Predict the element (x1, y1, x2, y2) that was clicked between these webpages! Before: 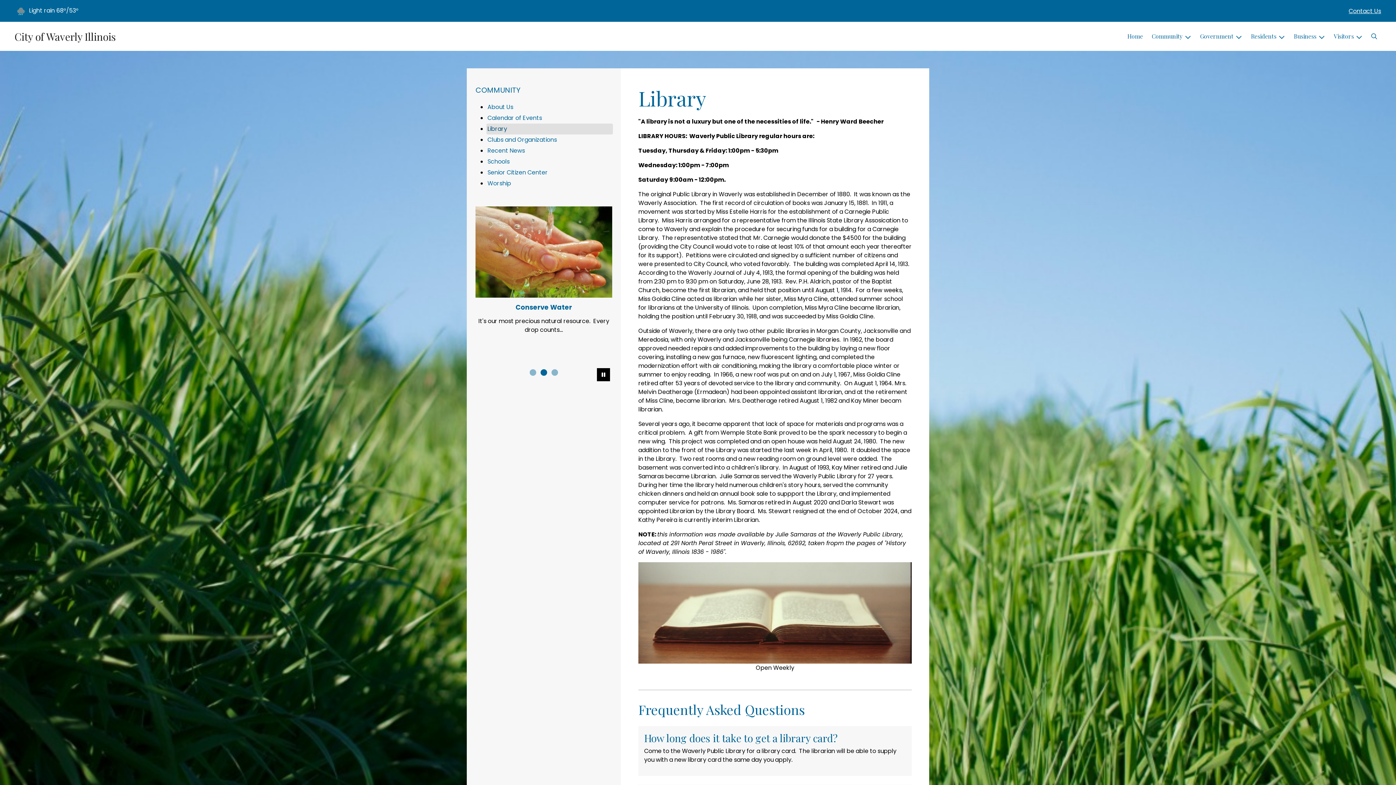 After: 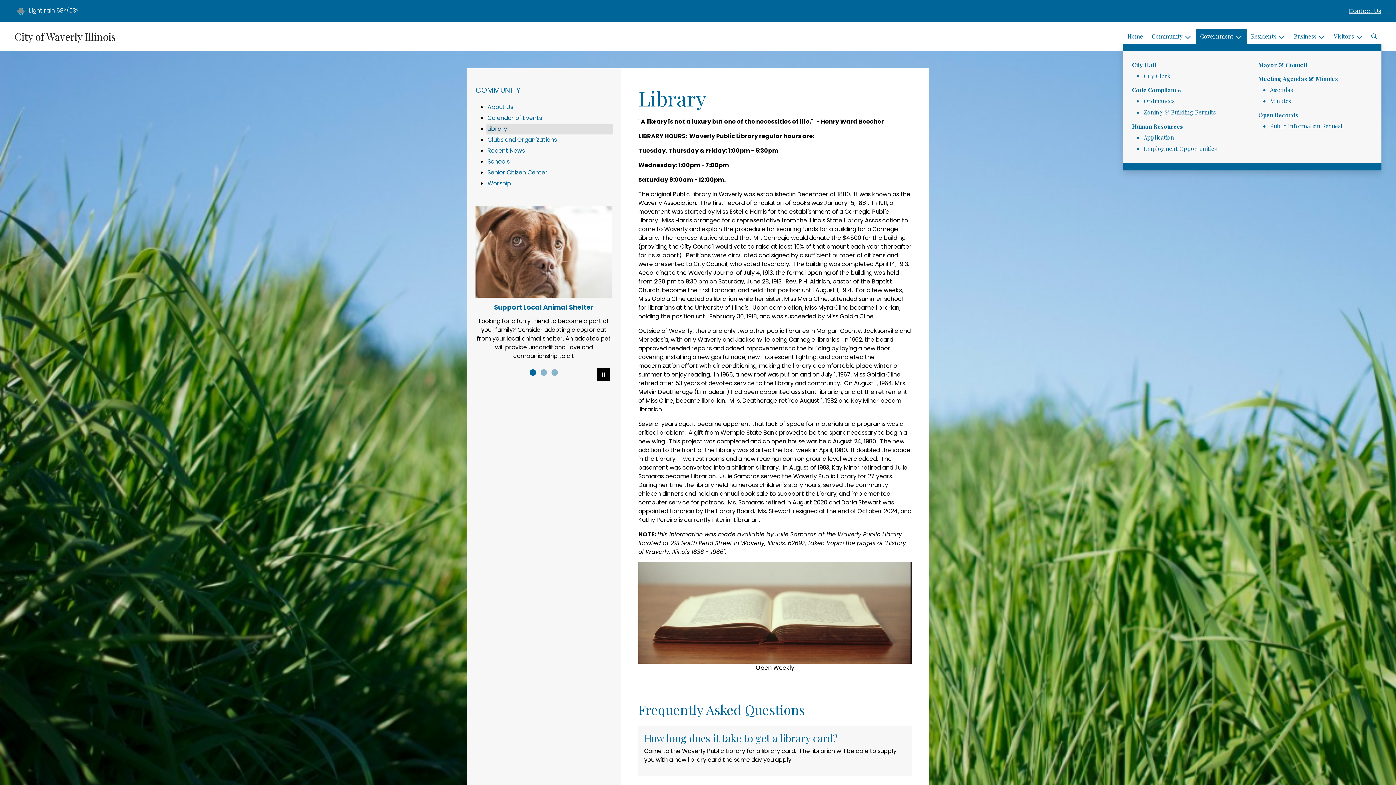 Action: bbox: (1196, 29, 1246, 43) label: Government